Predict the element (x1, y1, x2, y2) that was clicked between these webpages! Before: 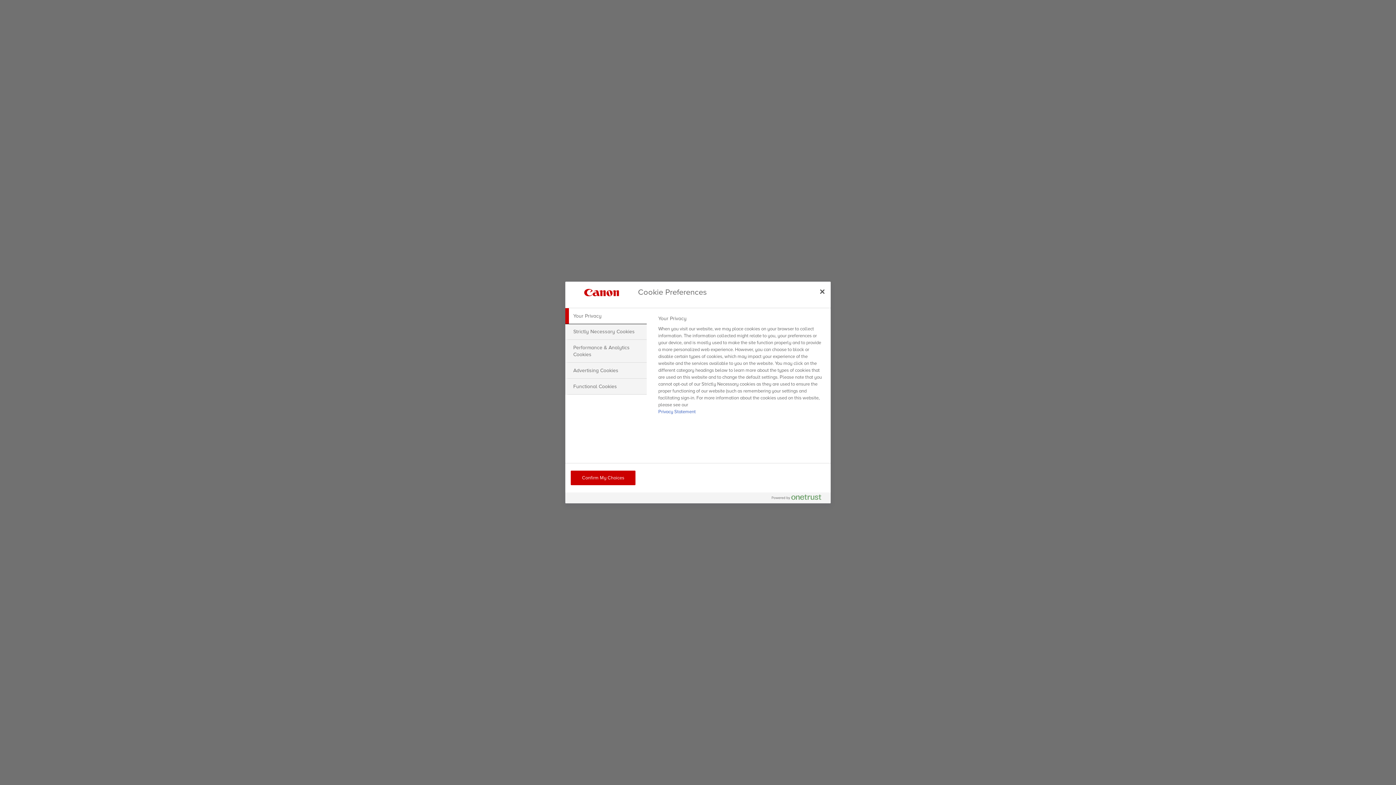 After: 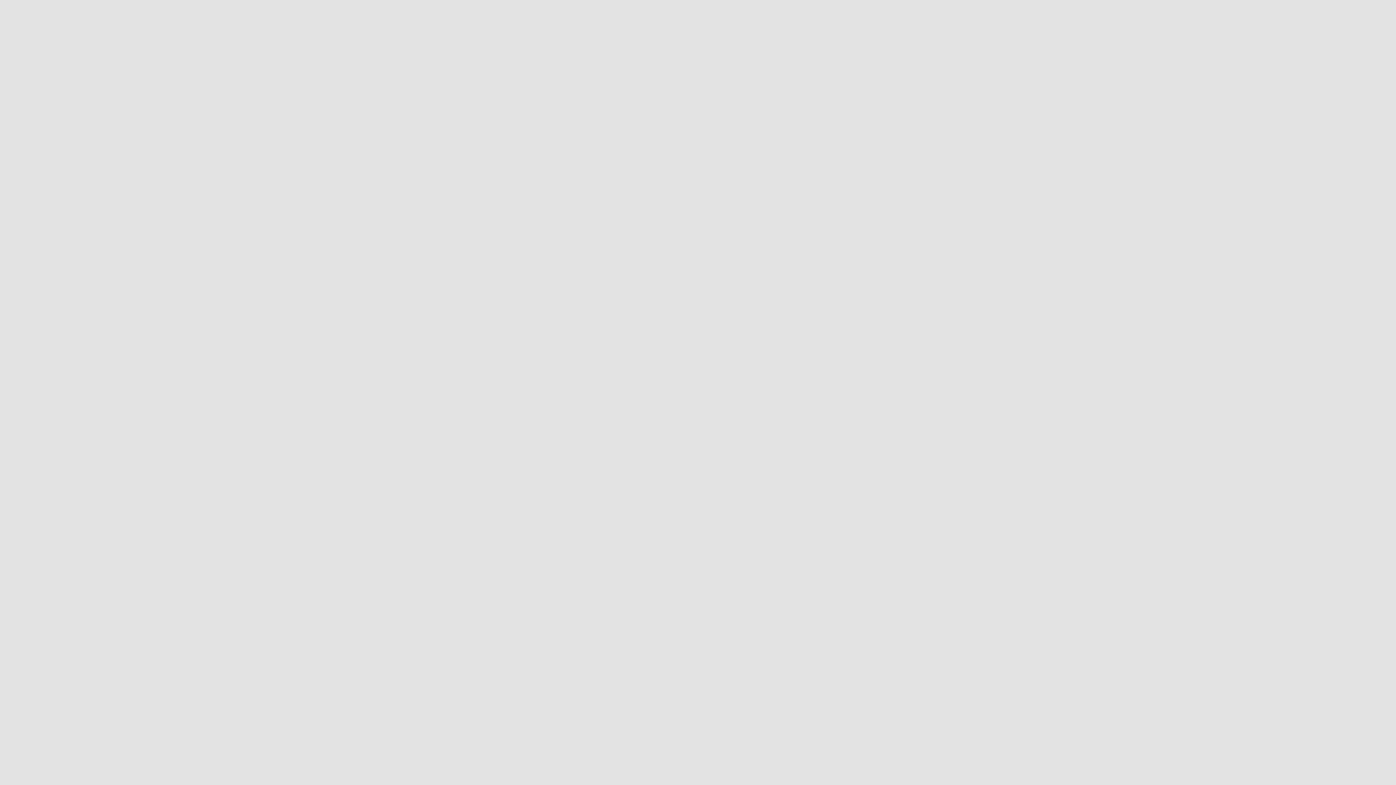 Action: bbox: (570, 470, 635, 485) label: Confirm My Choices